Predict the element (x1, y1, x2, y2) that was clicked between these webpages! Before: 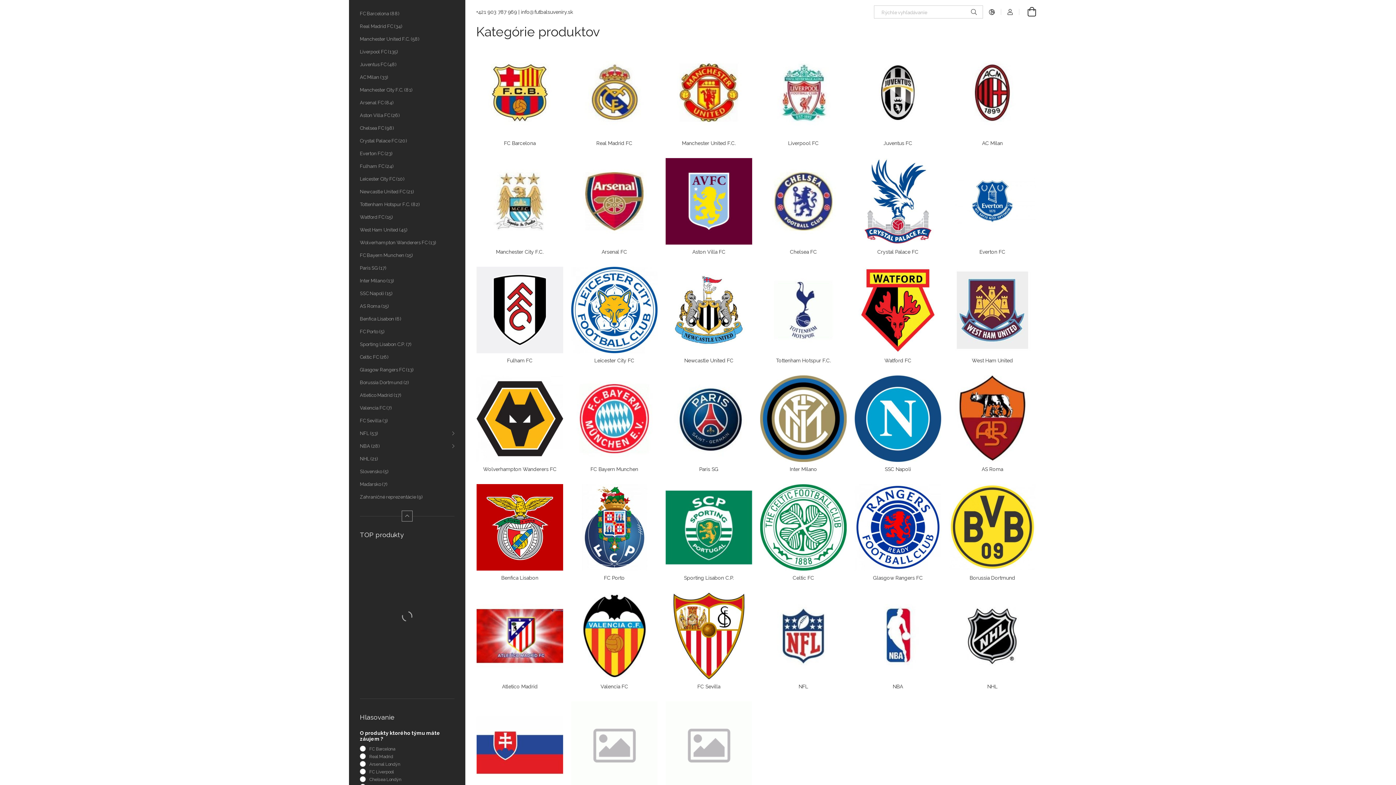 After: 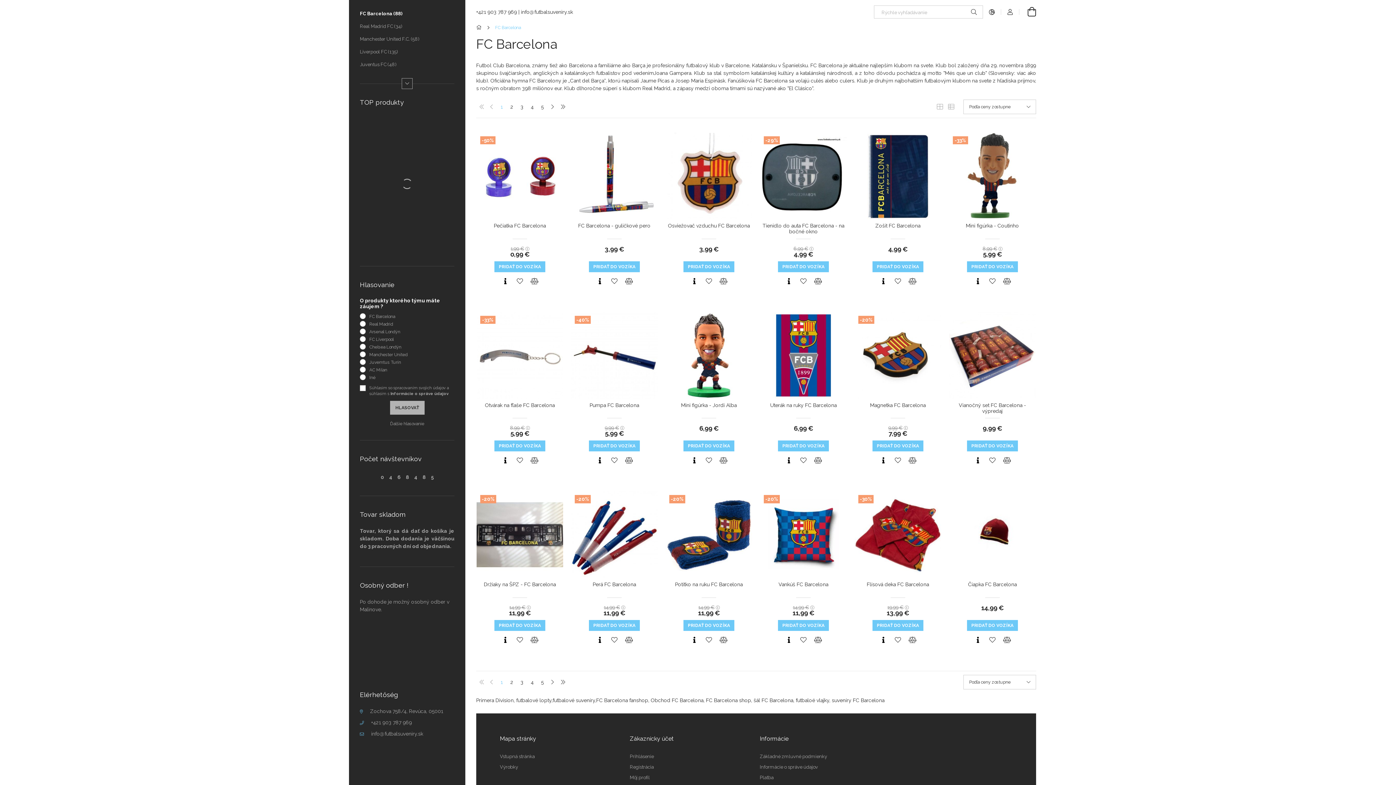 Action: label: FC Barcelona bbox: (476, 139, 563, 147)